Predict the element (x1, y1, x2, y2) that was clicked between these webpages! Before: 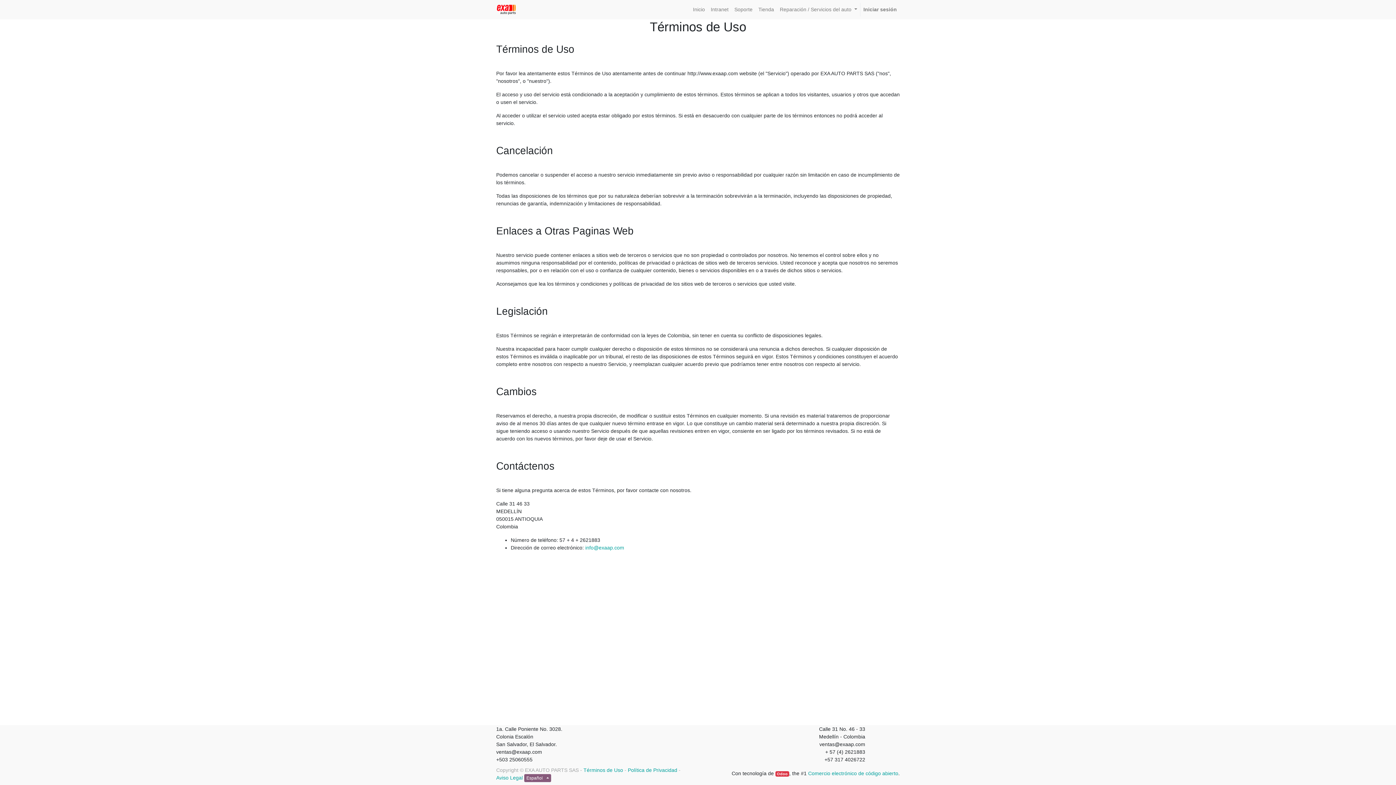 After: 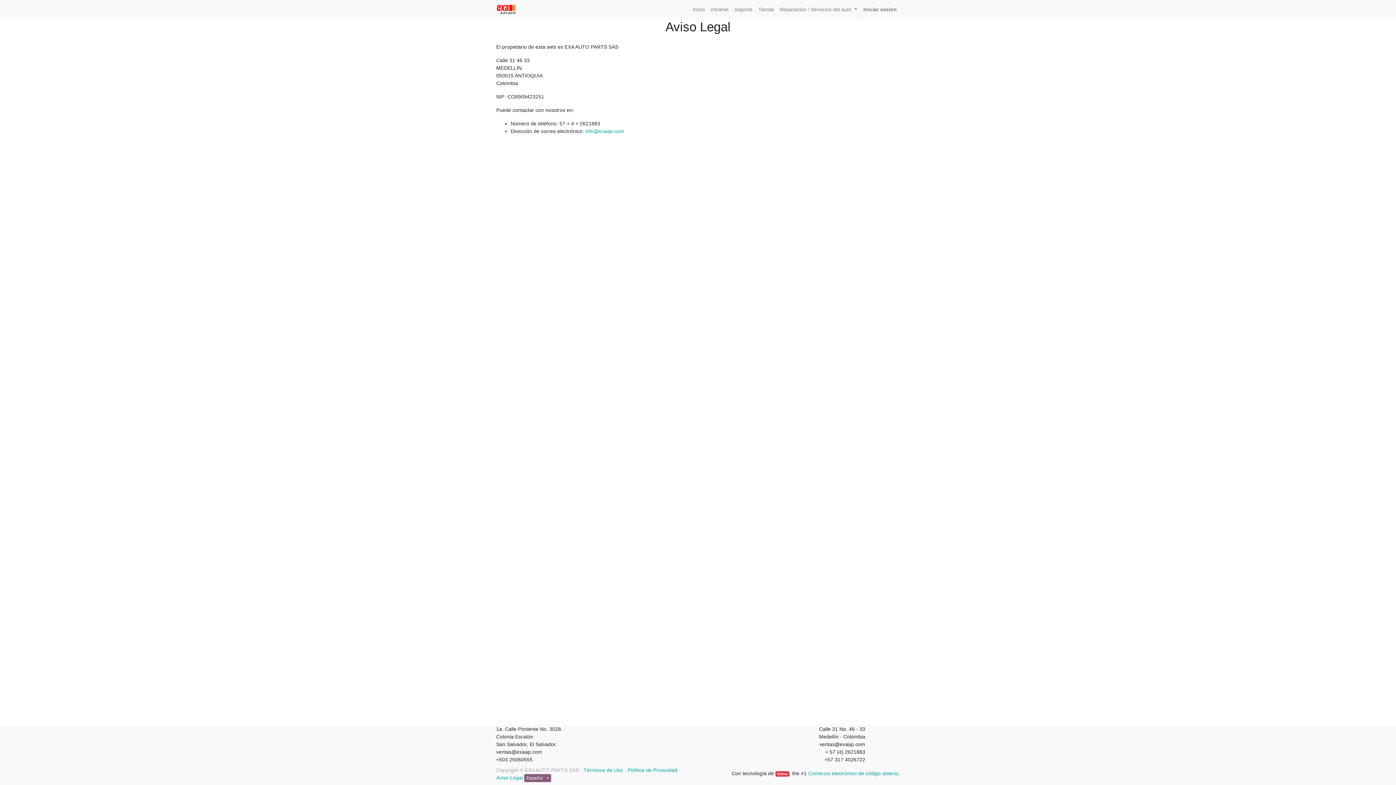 Action: label: Aviso Legal bbox: (496, 775, 522, 780)